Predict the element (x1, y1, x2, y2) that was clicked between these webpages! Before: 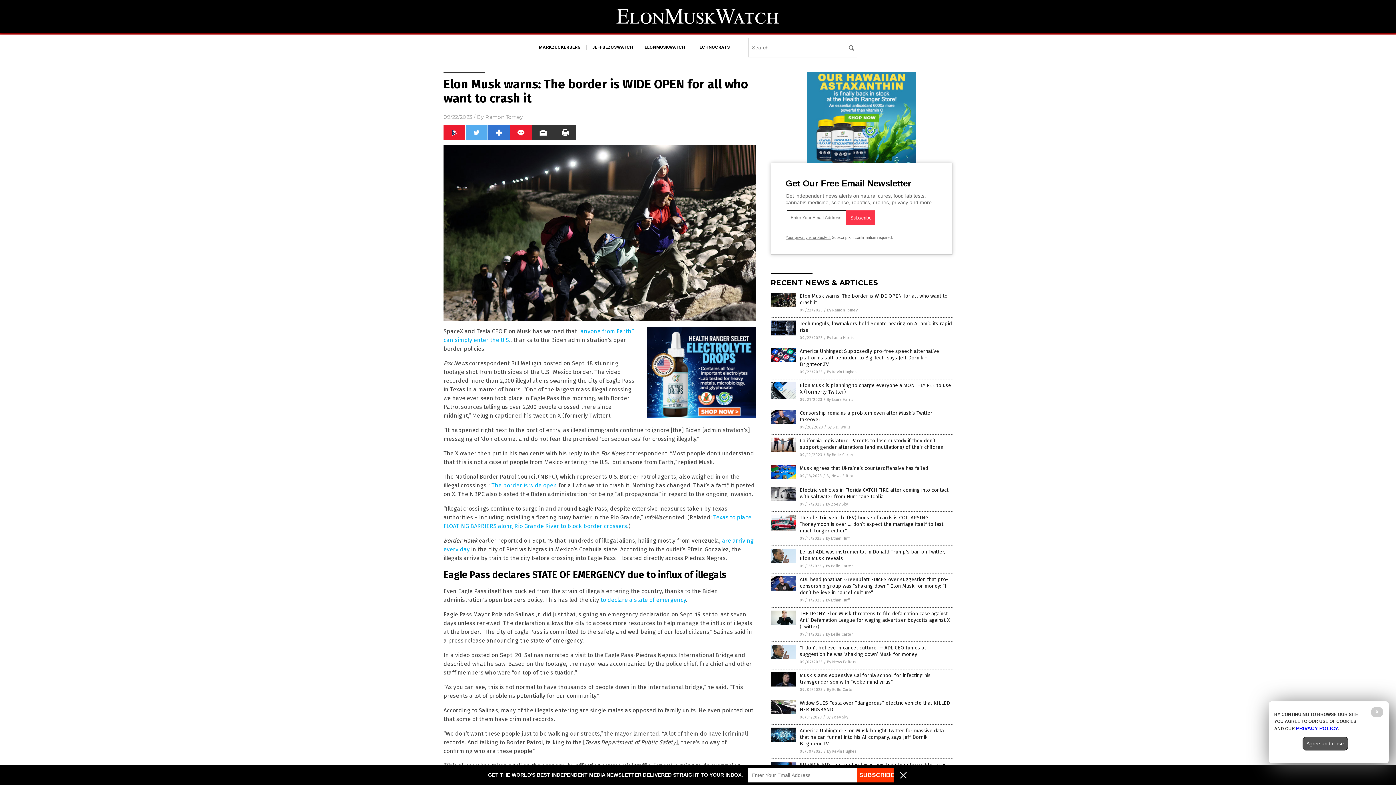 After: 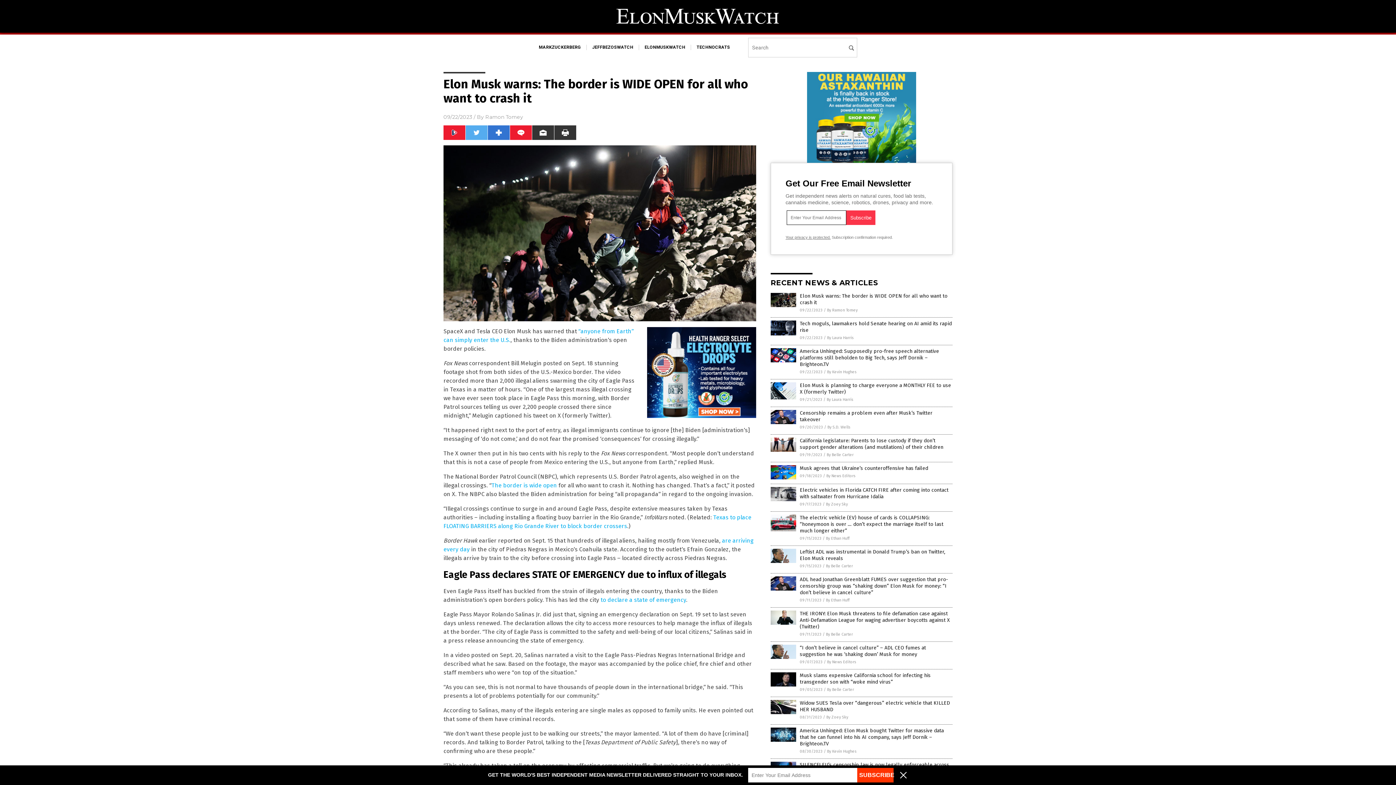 Action: label: Agree and close bbox: (1302, 737, 1348, 750)